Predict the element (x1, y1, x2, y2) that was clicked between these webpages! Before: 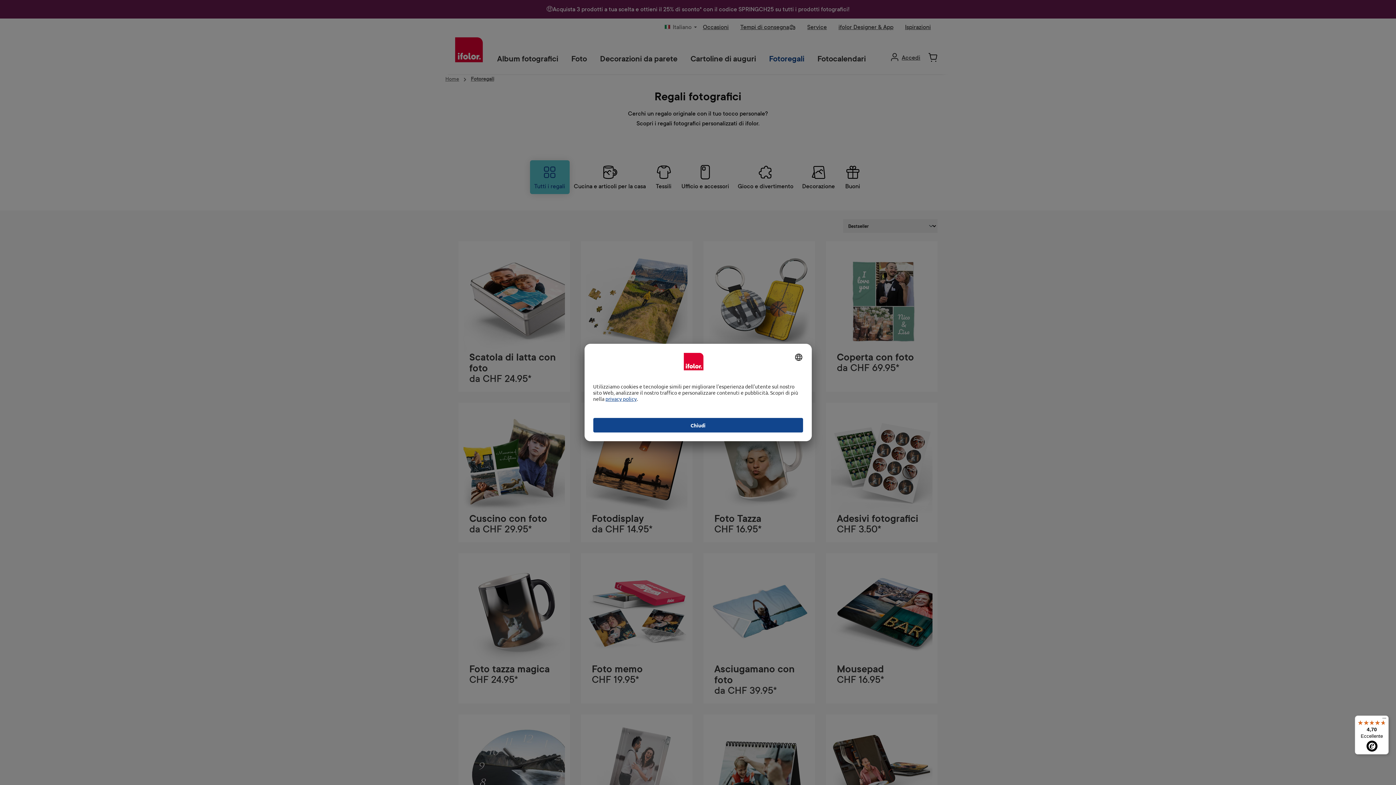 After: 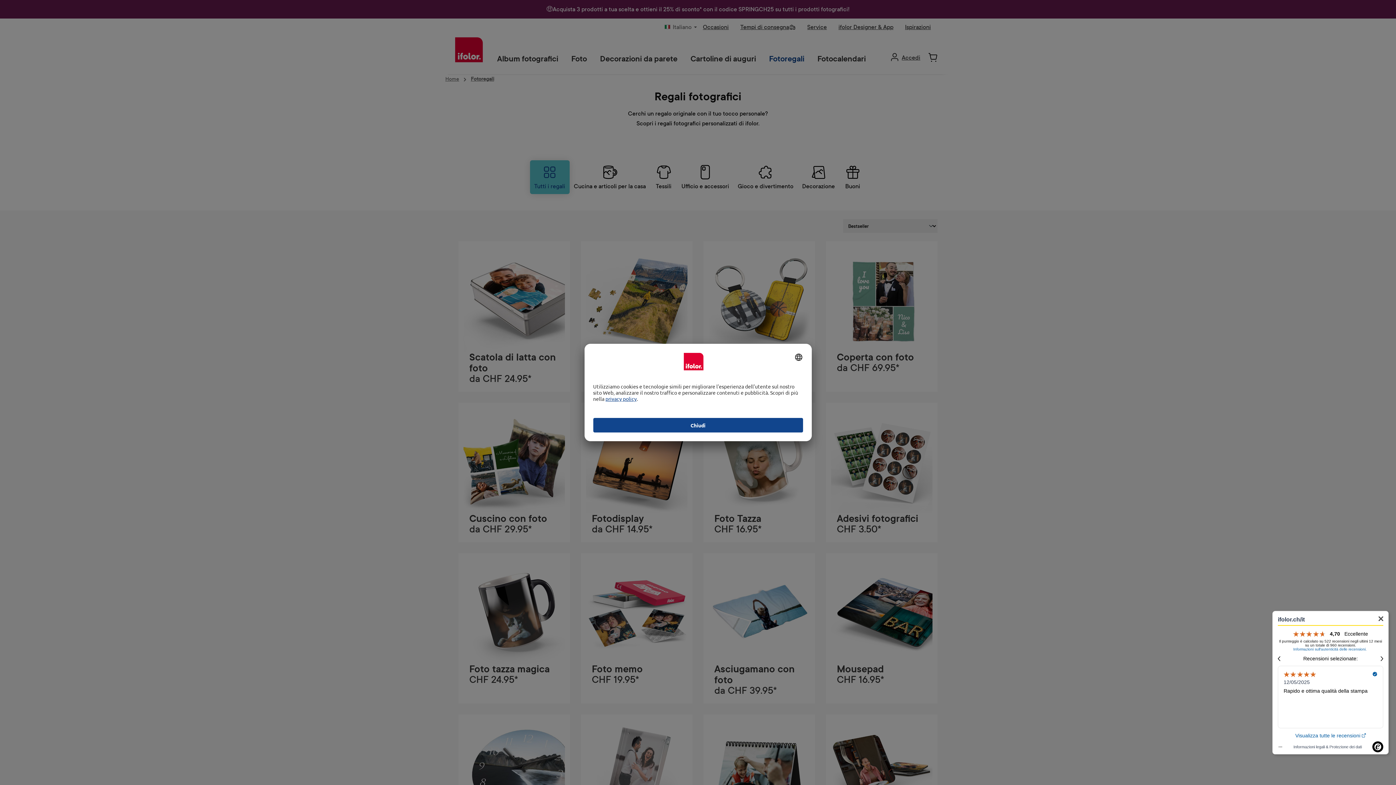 Action: bbox: (1355, 716, 1389, 754) label: 4,70

Eccellente